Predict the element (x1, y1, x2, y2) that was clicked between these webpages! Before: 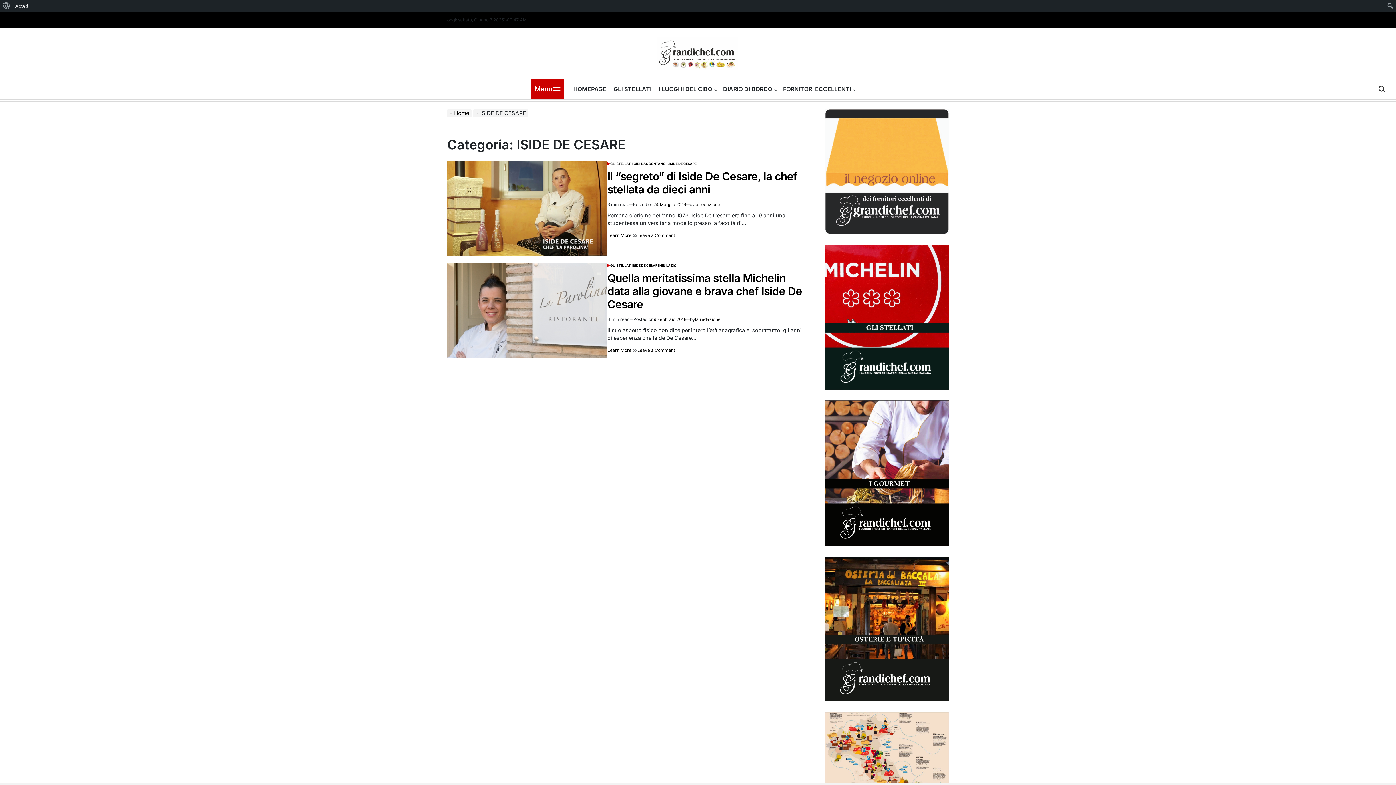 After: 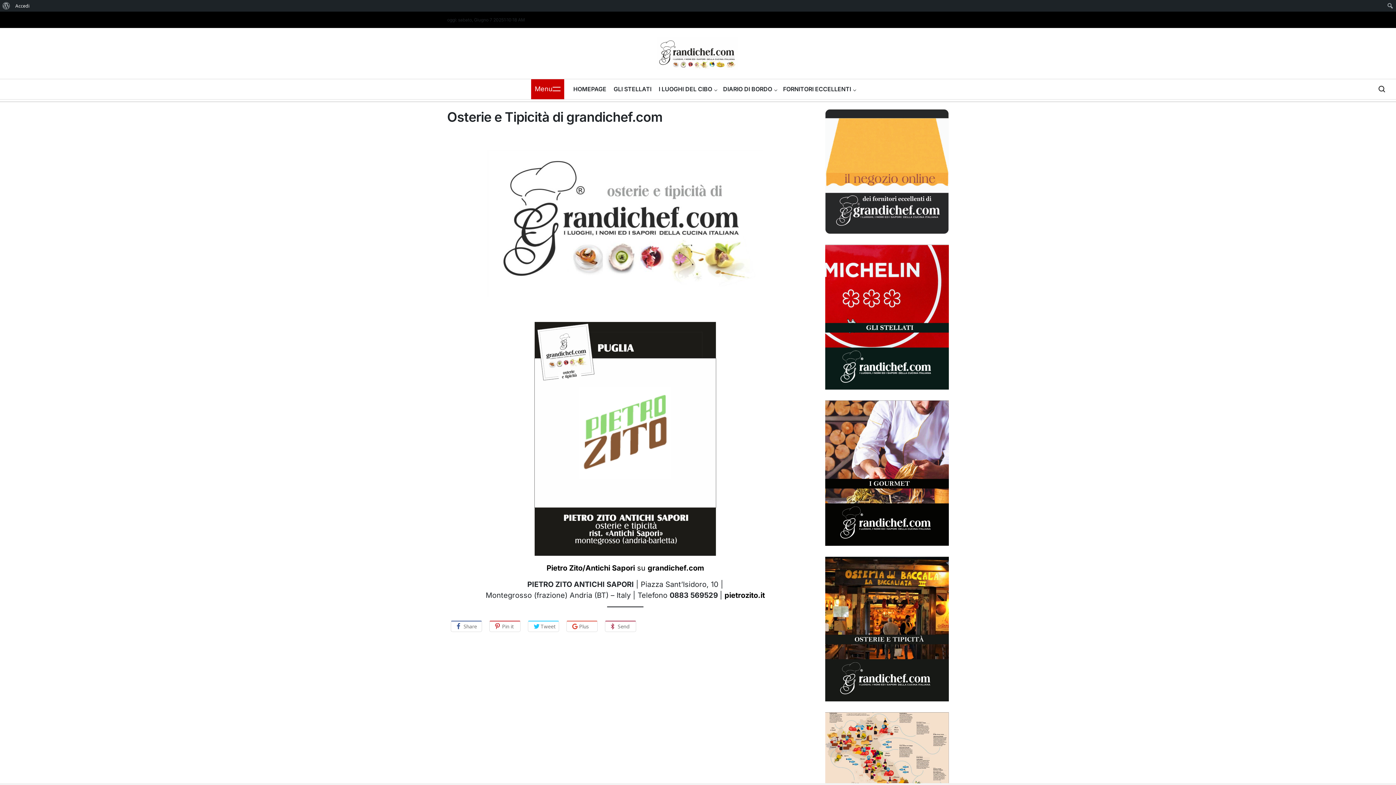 Action: bbox: (825, 558, 949, 565)